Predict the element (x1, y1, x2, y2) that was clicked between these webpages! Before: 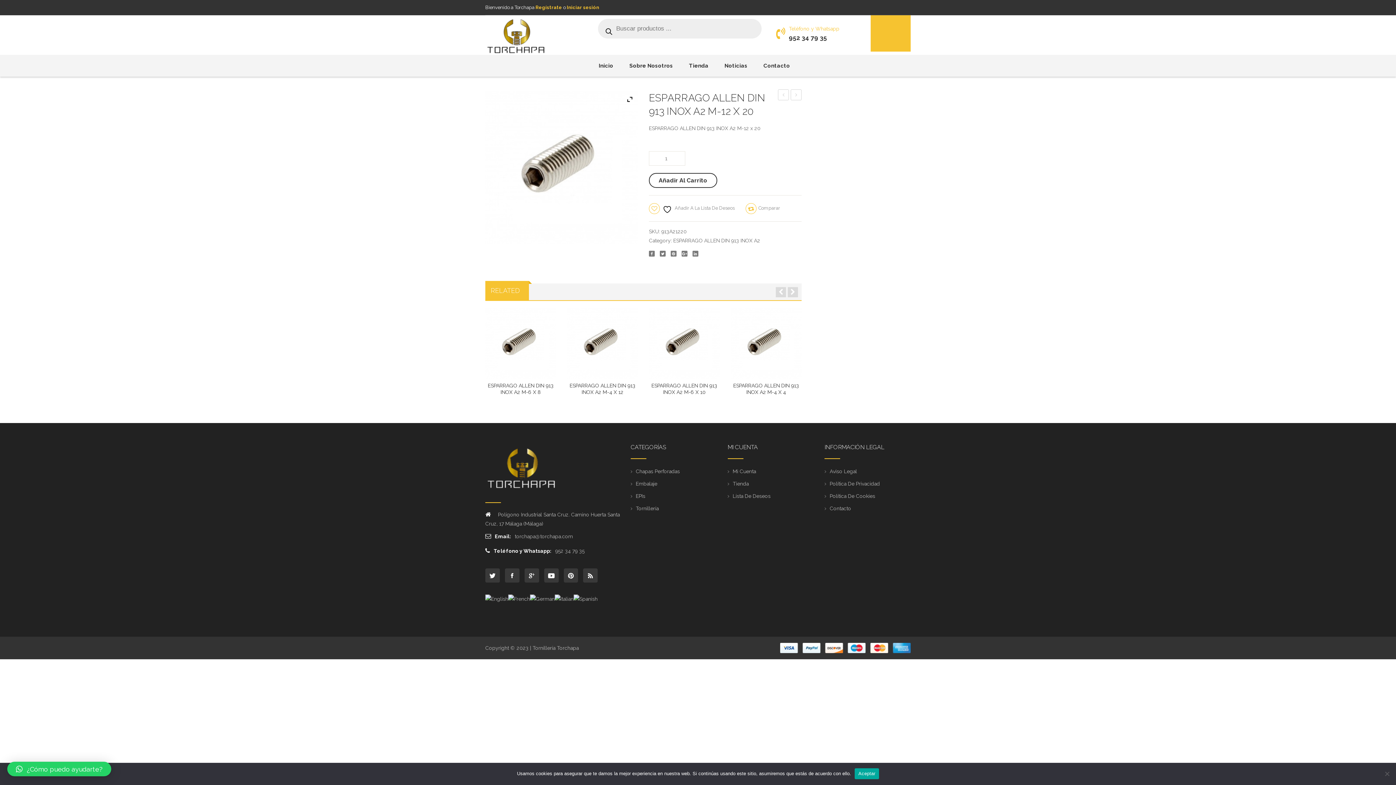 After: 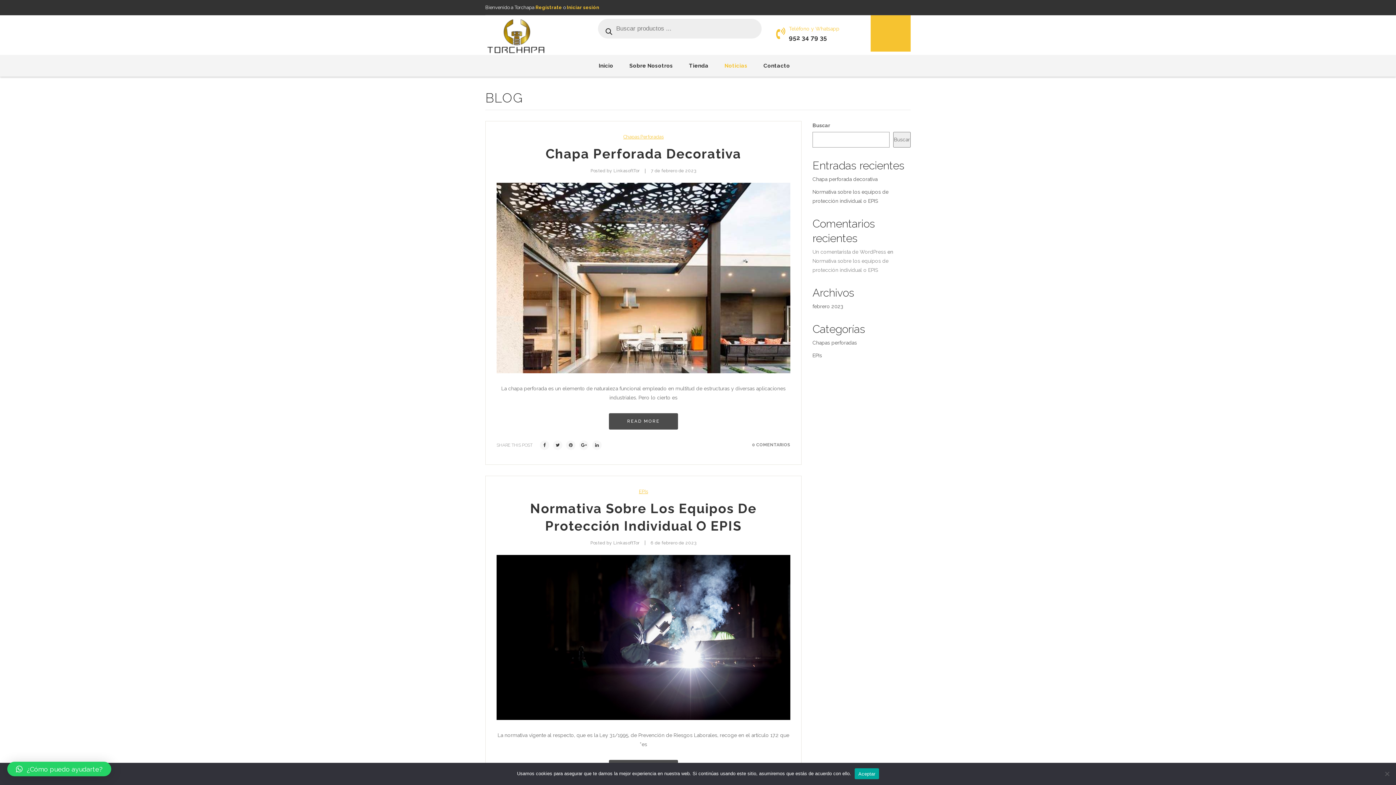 Action: bbox: (717, 62, 754, 69) label: Noticias